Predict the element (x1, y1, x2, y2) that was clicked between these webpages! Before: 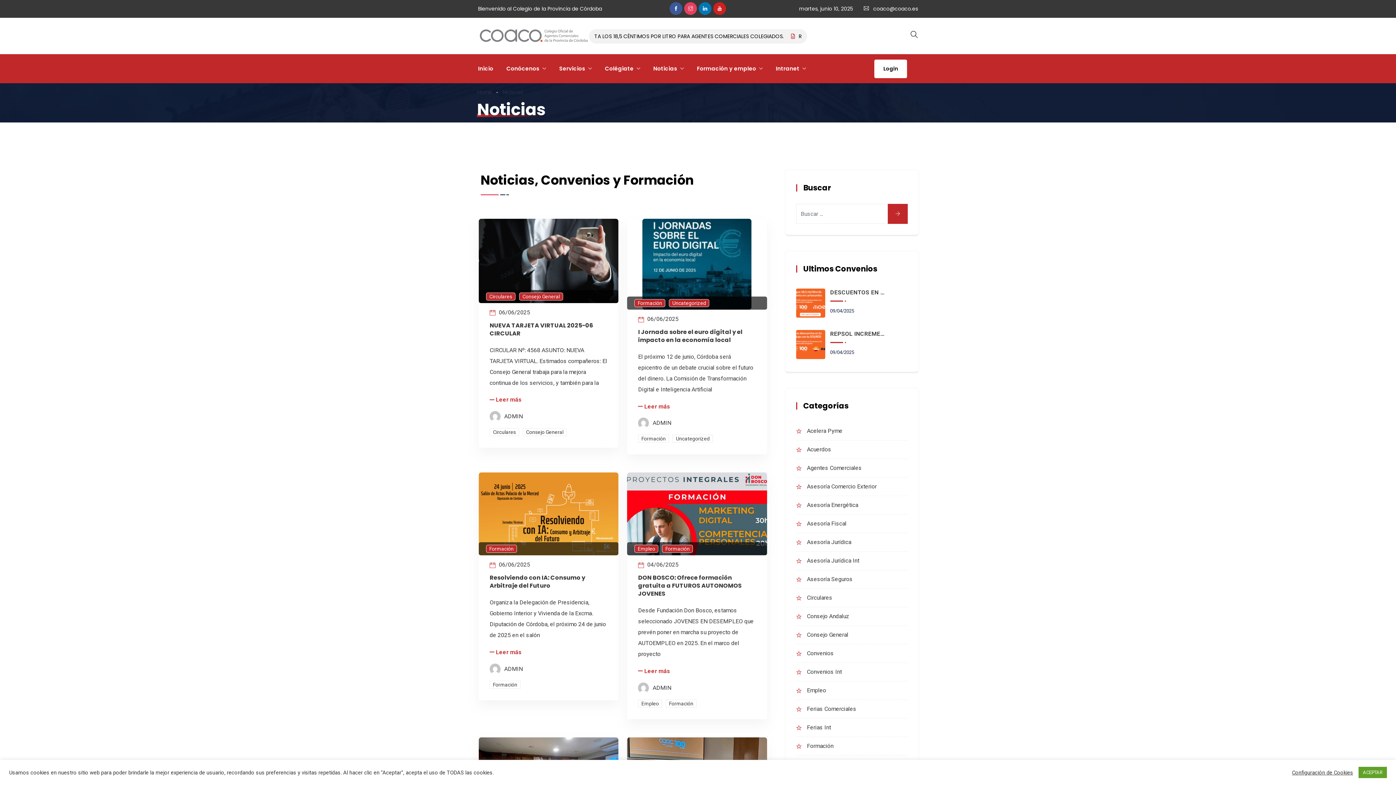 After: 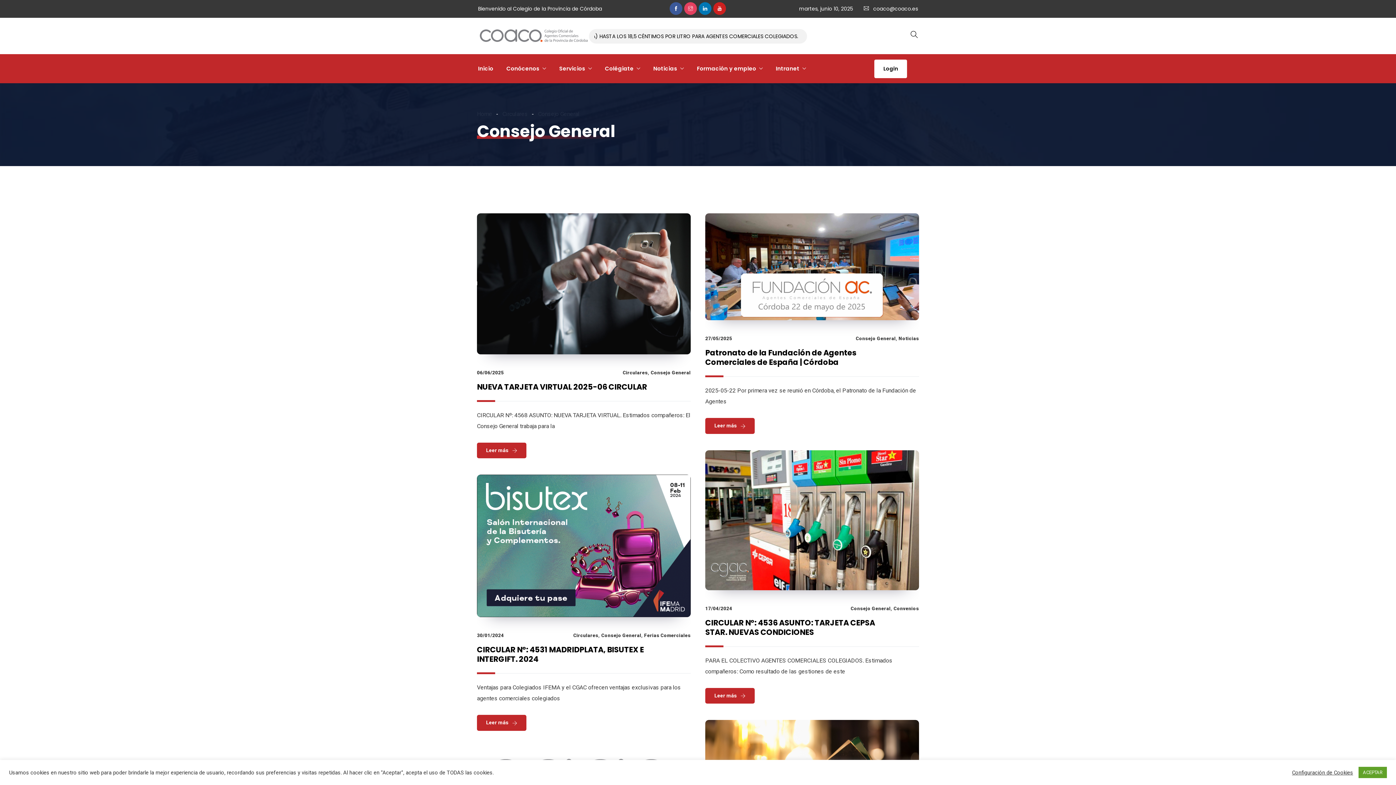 Action: label: Consejo General bbox: (807, 631, 848, 638)